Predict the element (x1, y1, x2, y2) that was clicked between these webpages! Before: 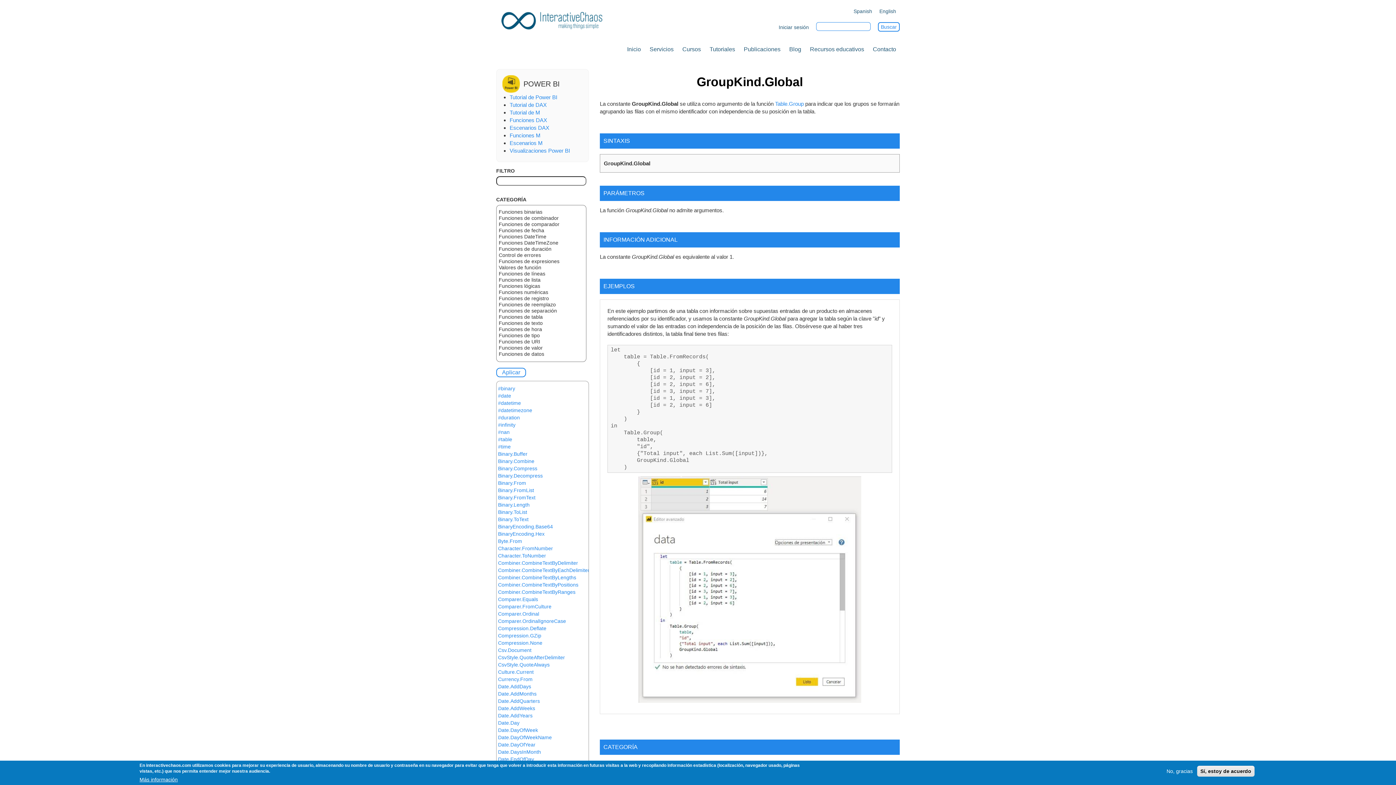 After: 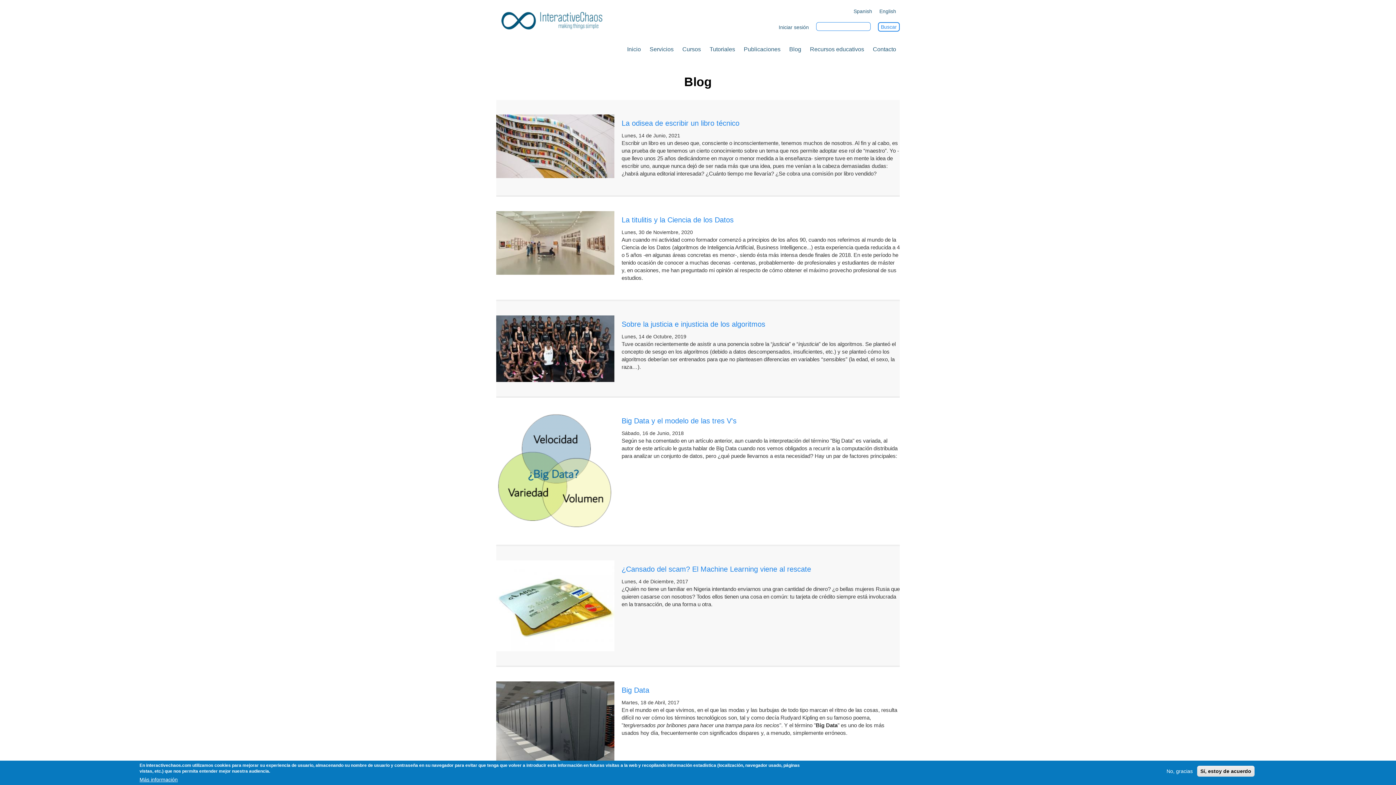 Action: label: Blog bbox: (785, 35, 805, 63)